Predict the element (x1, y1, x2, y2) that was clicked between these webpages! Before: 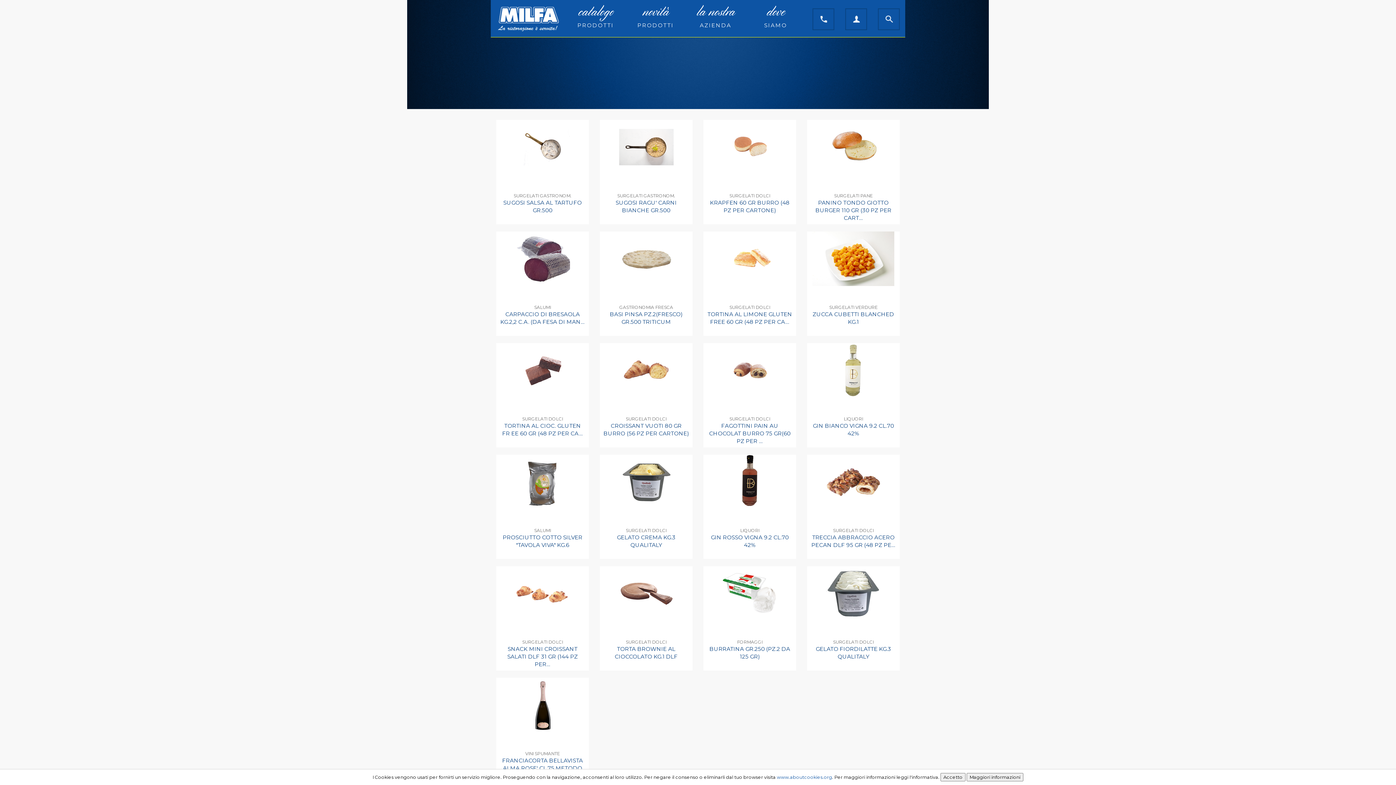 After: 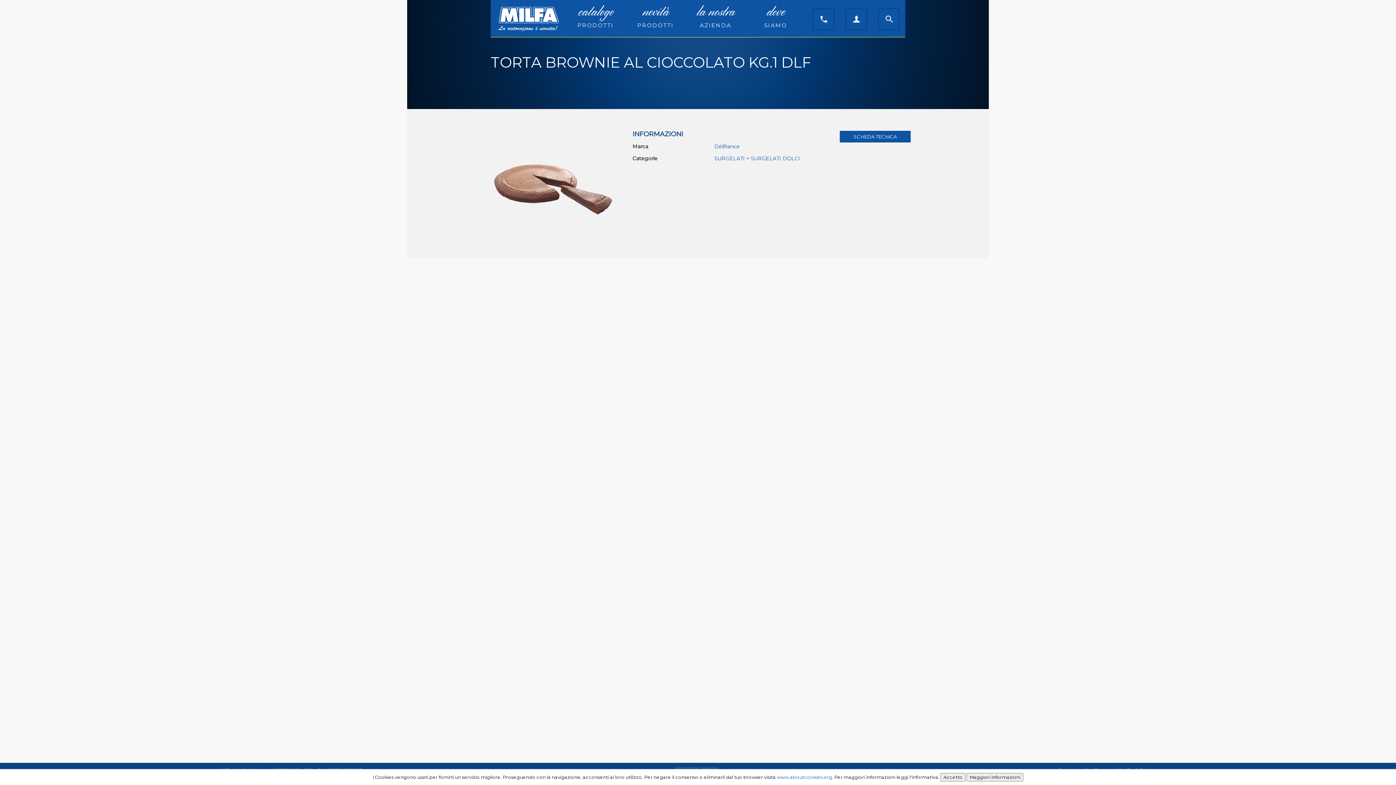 Action: bbox: (619, 590, 673, 596)